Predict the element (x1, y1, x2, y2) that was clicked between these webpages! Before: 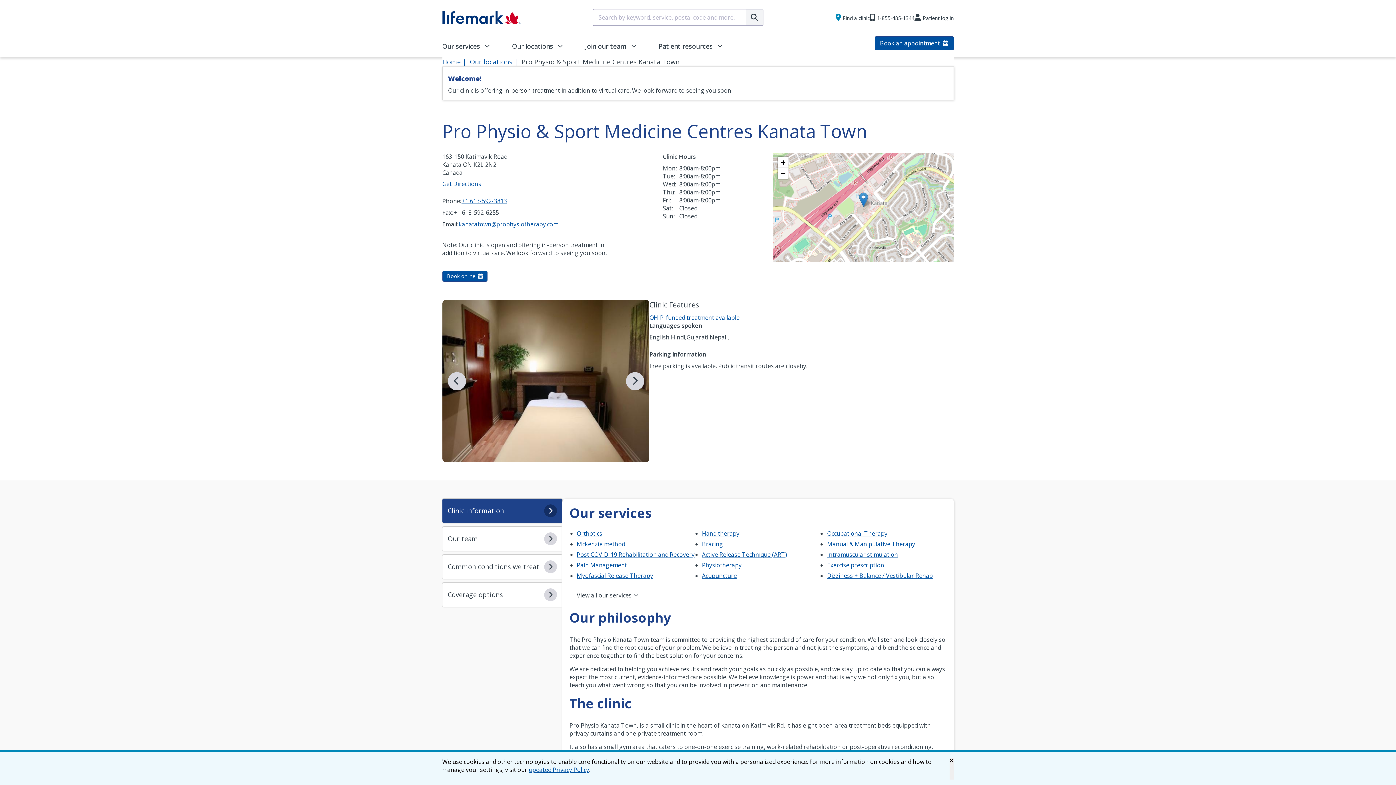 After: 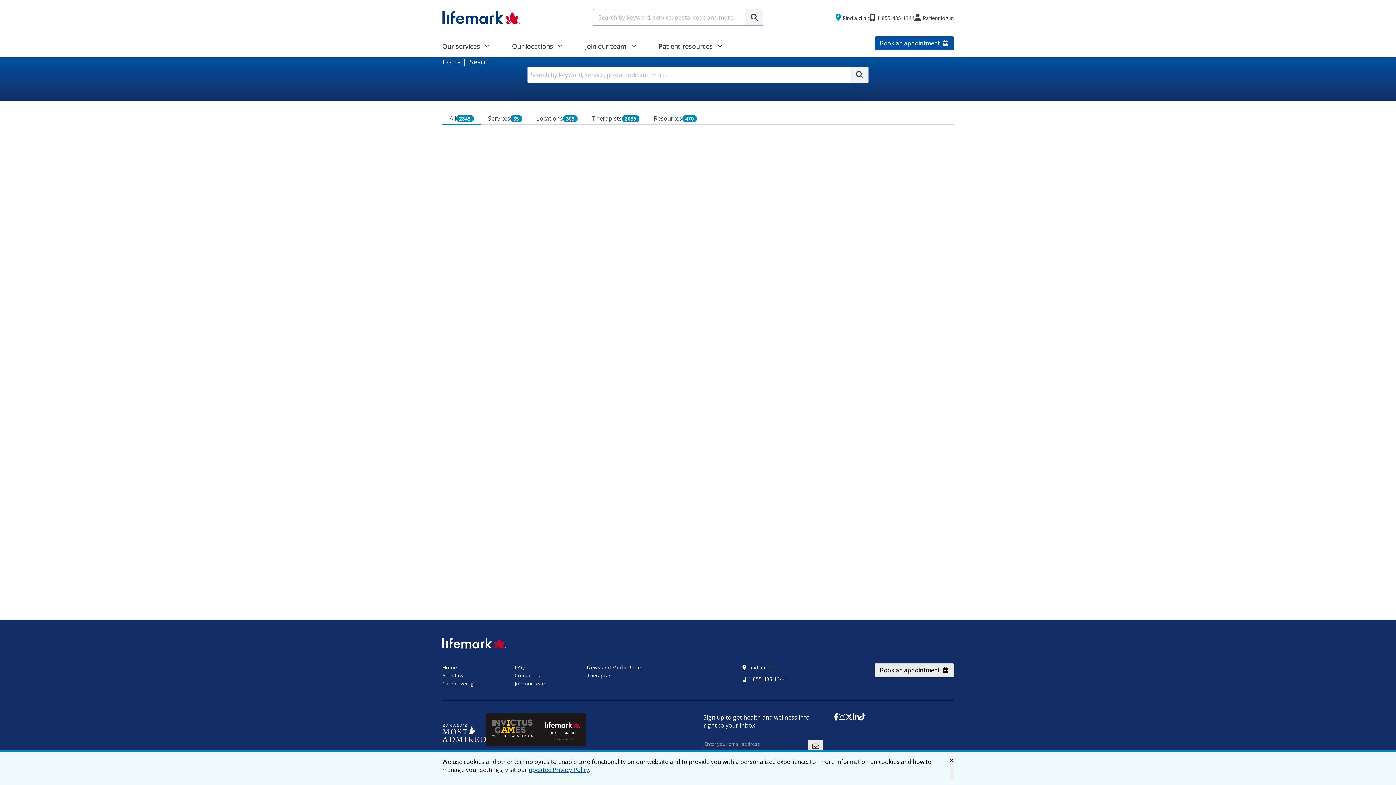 Action: bbox: (746, 9, 763, 25)